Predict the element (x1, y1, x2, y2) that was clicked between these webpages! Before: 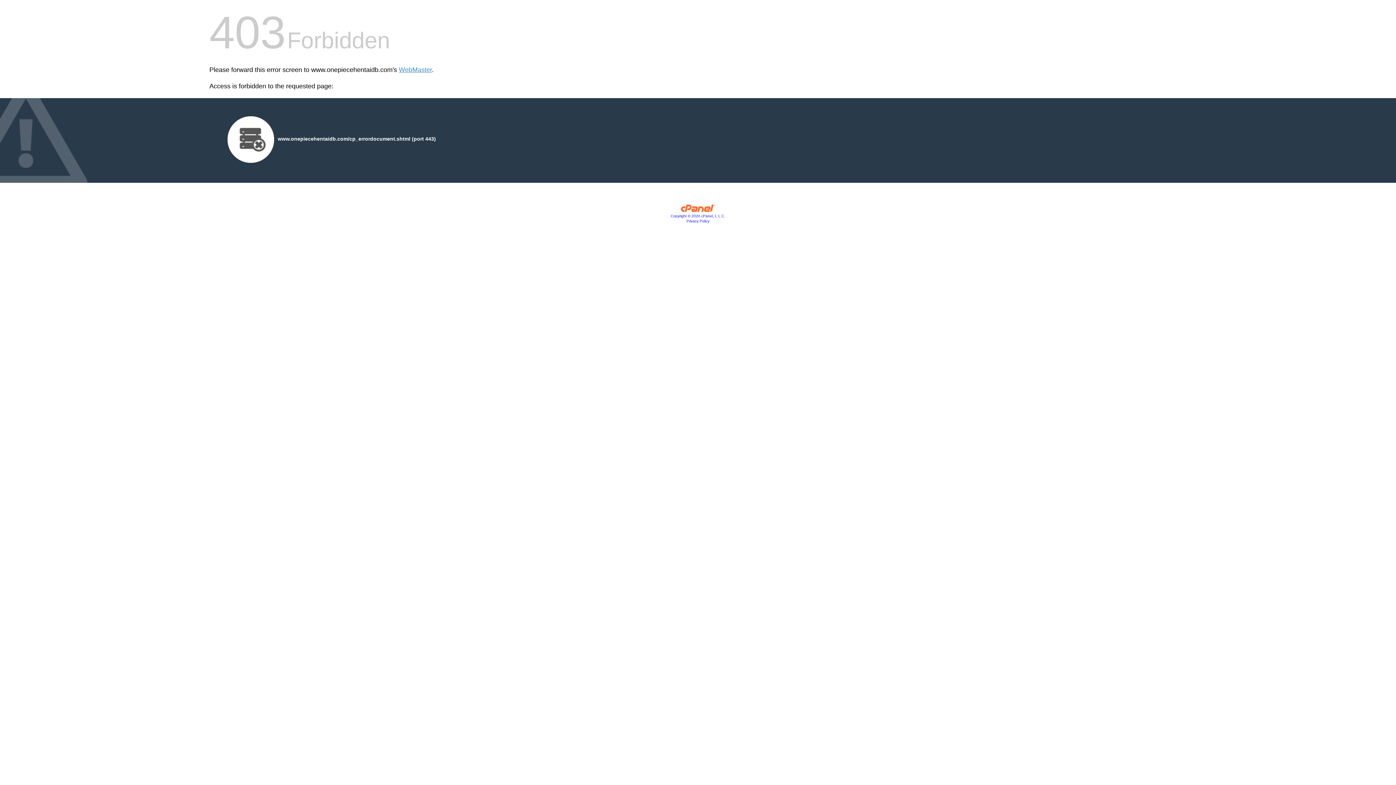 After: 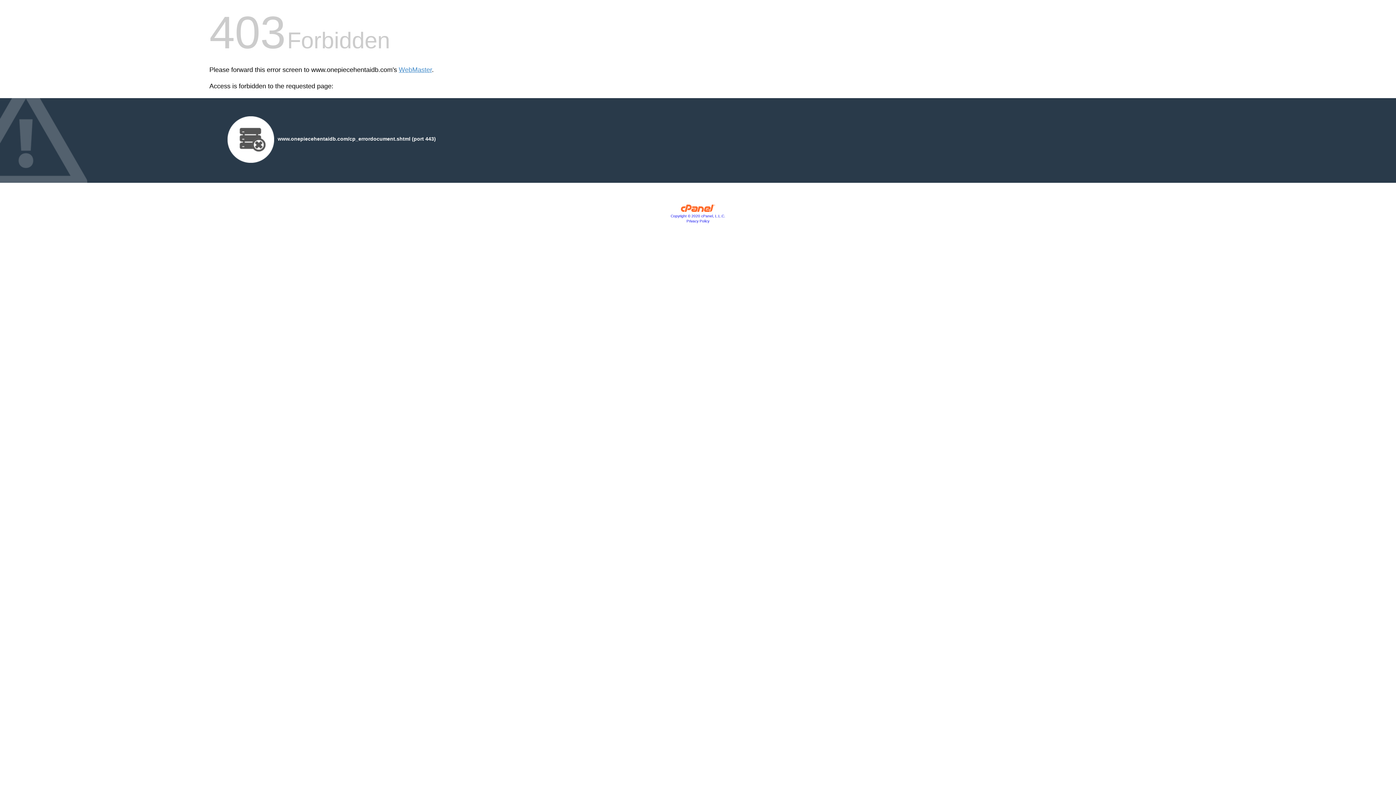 Action: bbox: (686, 219, 709, 223) label: Privacy Policy